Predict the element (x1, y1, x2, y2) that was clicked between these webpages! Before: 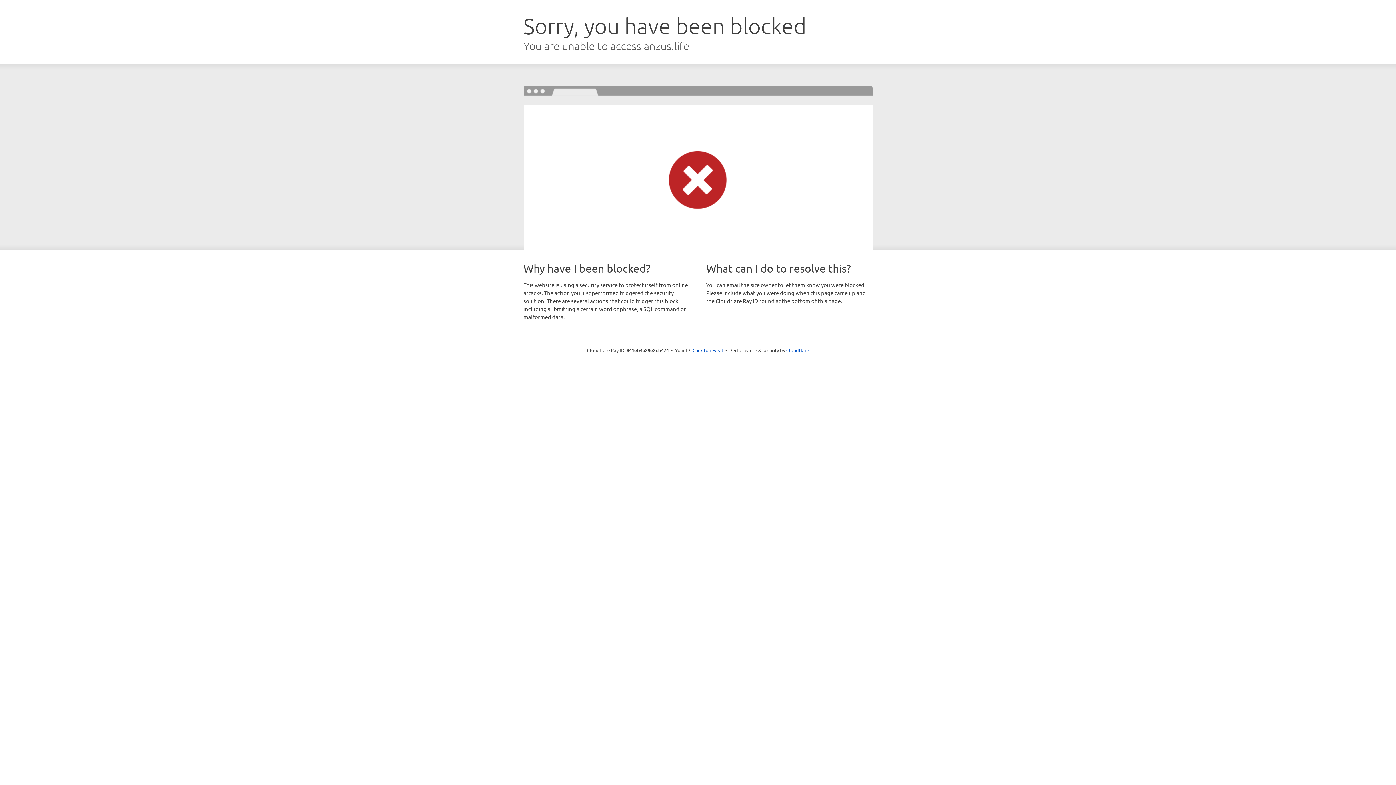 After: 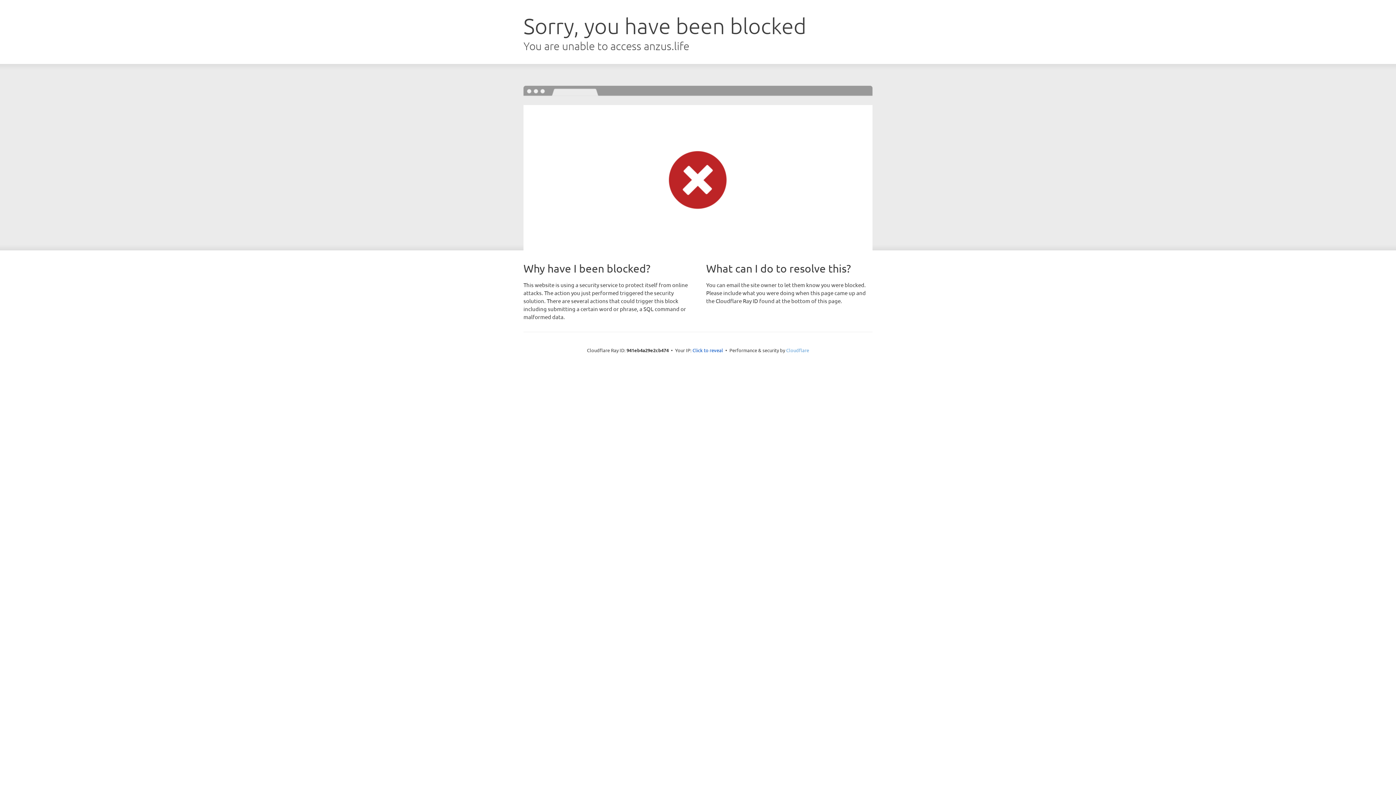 Action: bbox: (786, 347, 809, 353) label: Cloudflare